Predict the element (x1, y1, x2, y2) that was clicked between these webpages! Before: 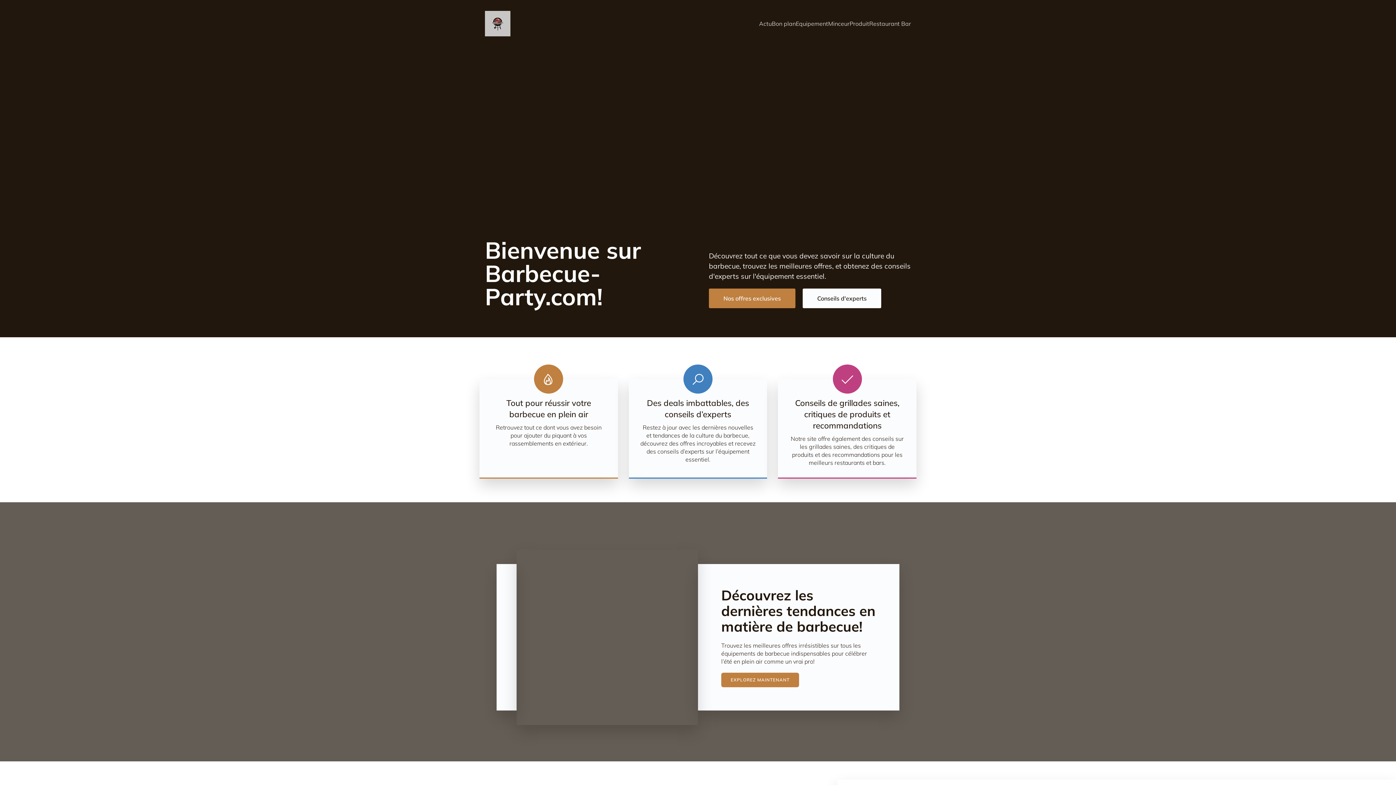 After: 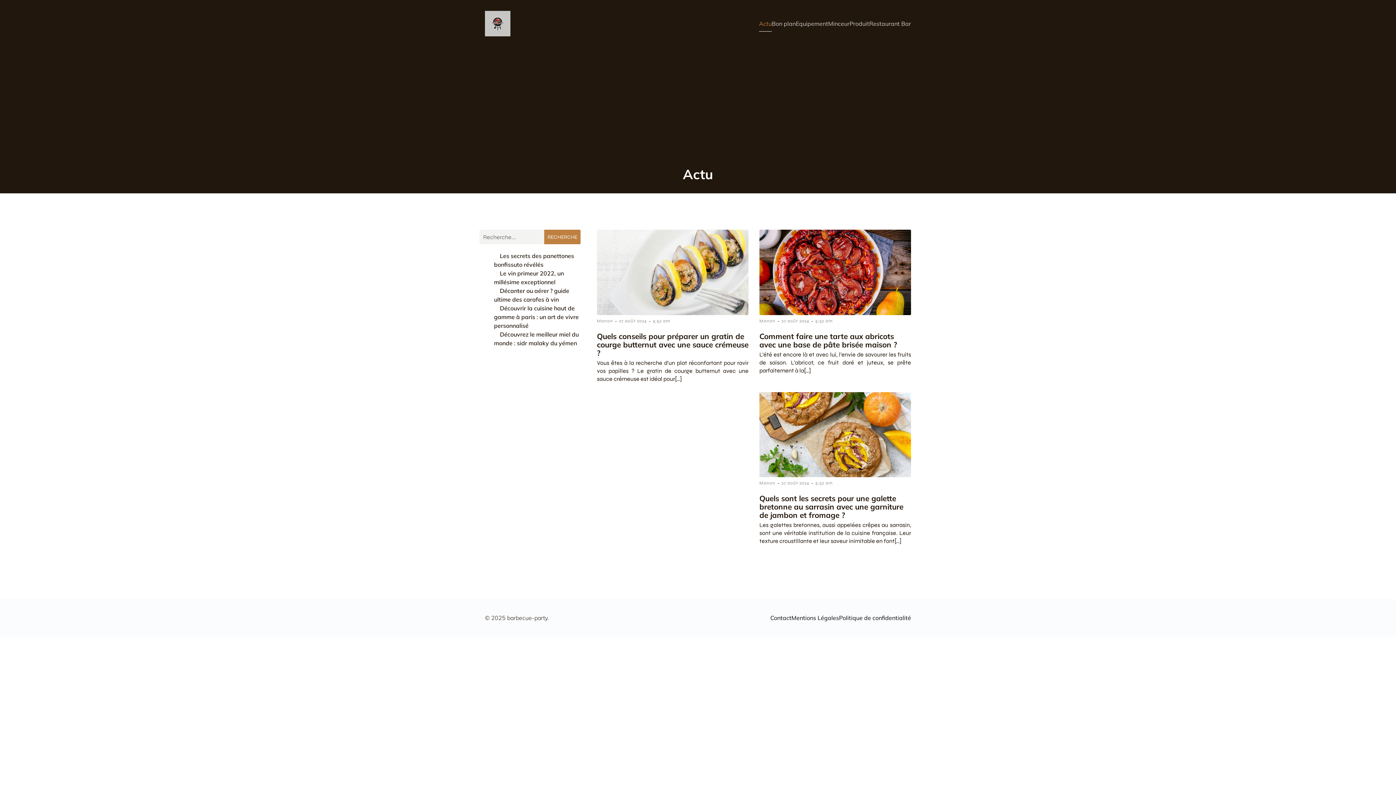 Action: bbox: (759, 15, 772, 31) label: Actu